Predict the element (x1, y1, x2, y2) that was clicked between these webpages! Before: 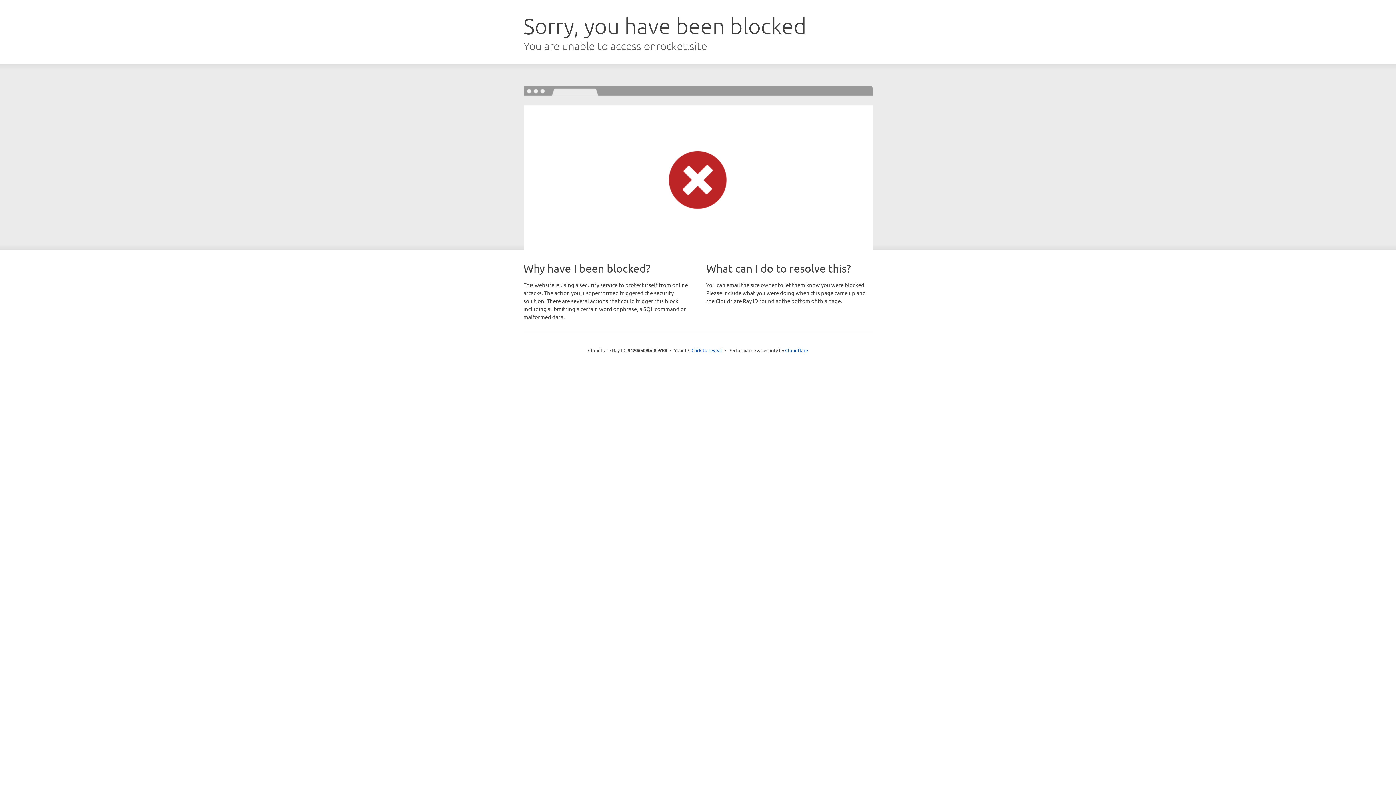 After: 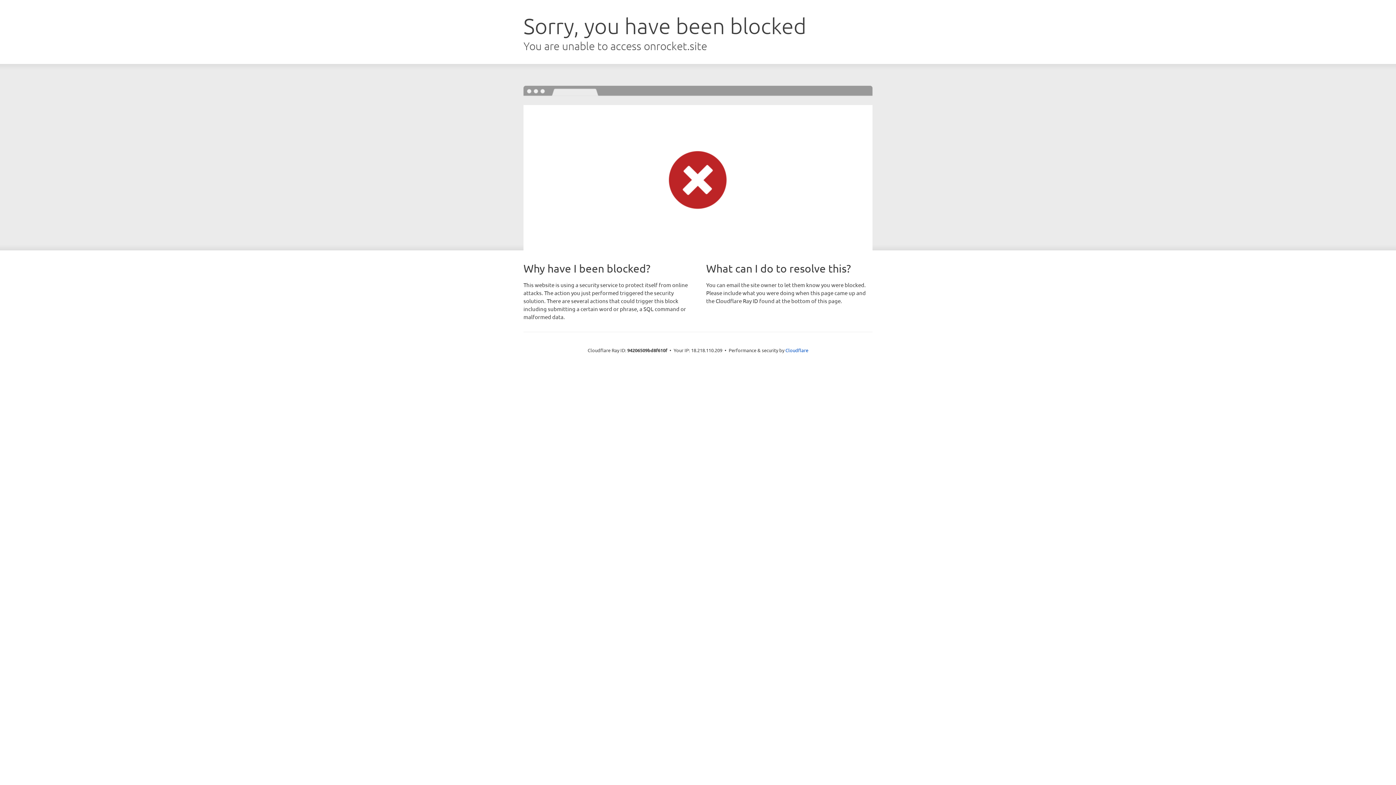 Action: bbox: (691, 346, 722, 353) label: Click to reveal